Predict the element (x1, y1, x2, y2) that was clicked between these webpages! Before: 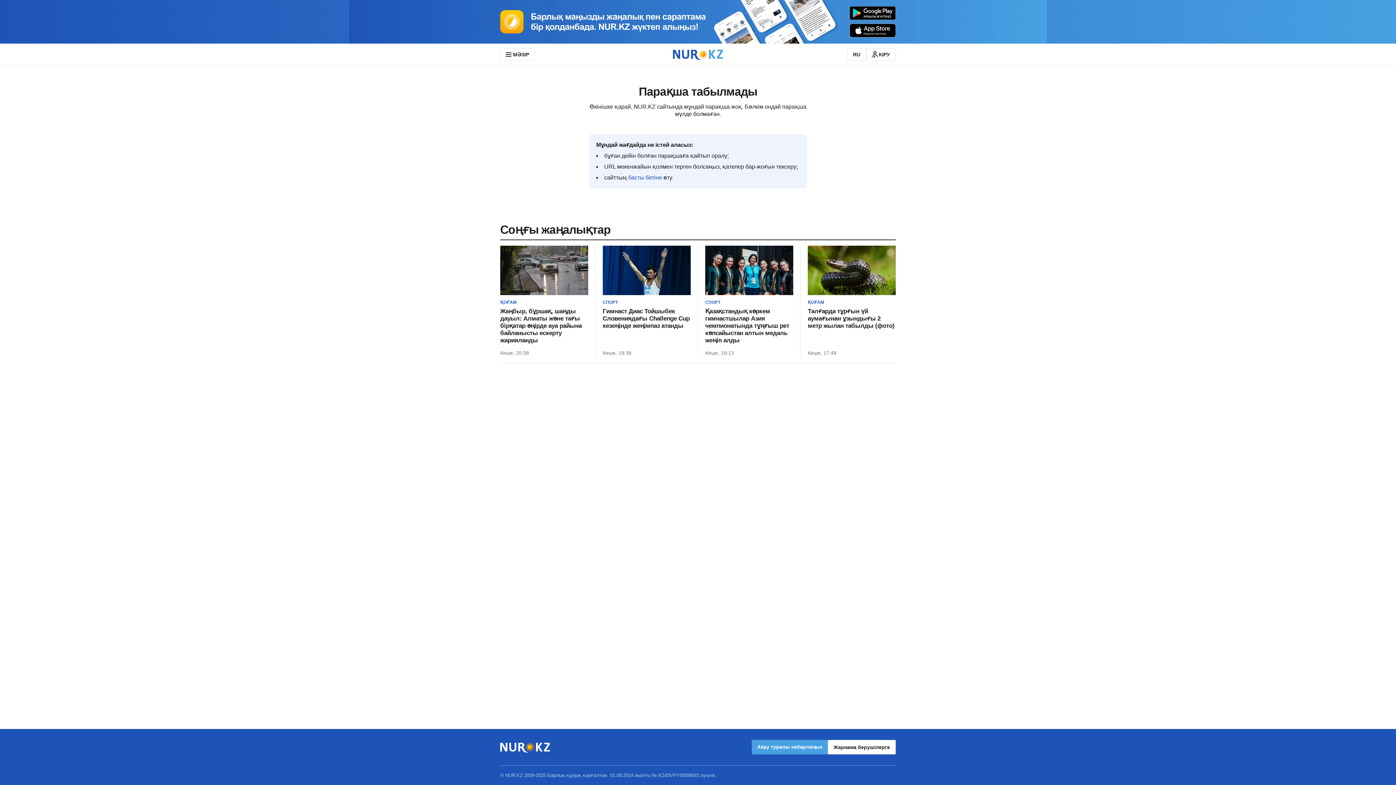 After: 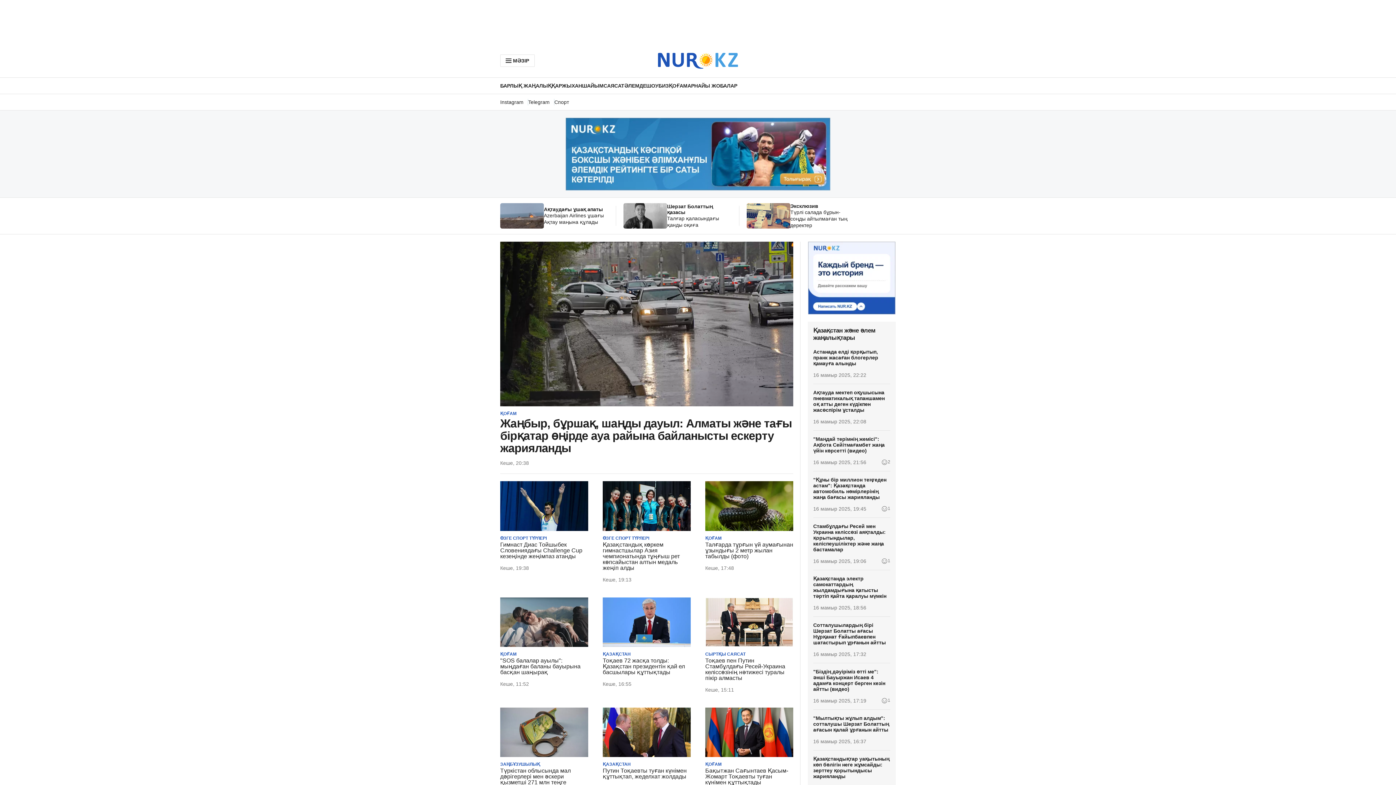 Action: label: басты бетіне bbox: (628, 174, 662, 180)